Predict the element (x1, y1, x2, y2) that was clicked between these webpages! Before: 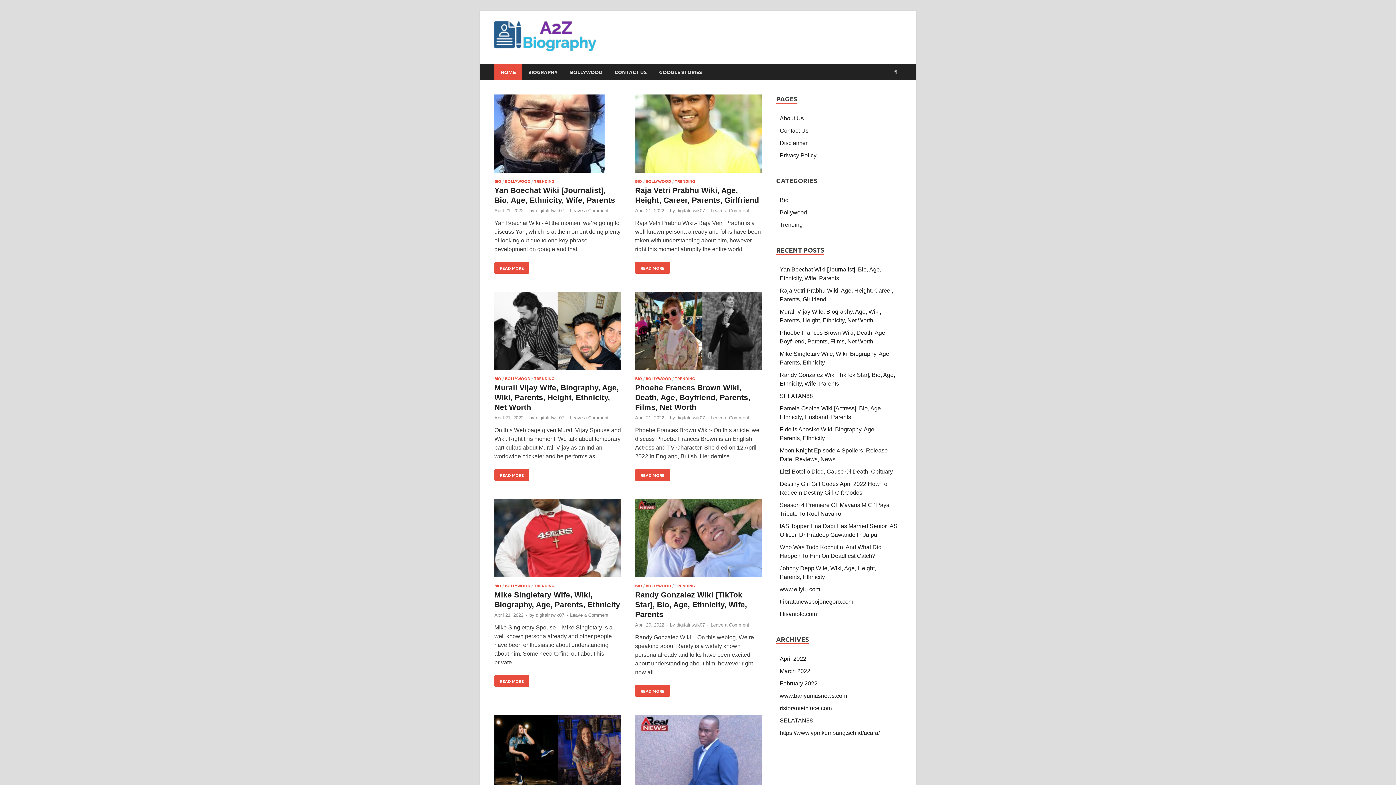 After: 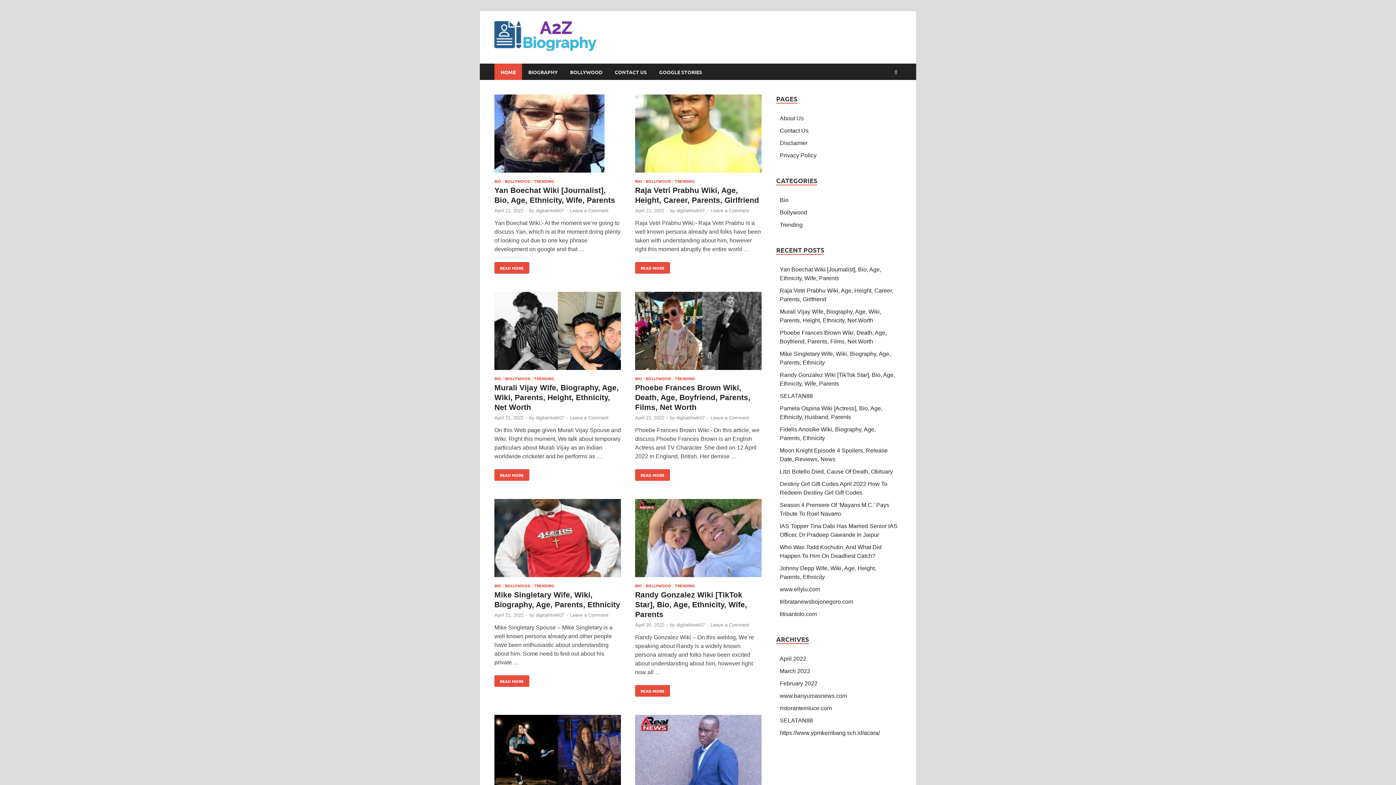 Action: bbox: (635, 262, 670, 273) label: RAJA VETRI PRABHU WIKI, AGE, HEIGHT, CAREER, PARENTS, GIRLFRIEND
READ MORE